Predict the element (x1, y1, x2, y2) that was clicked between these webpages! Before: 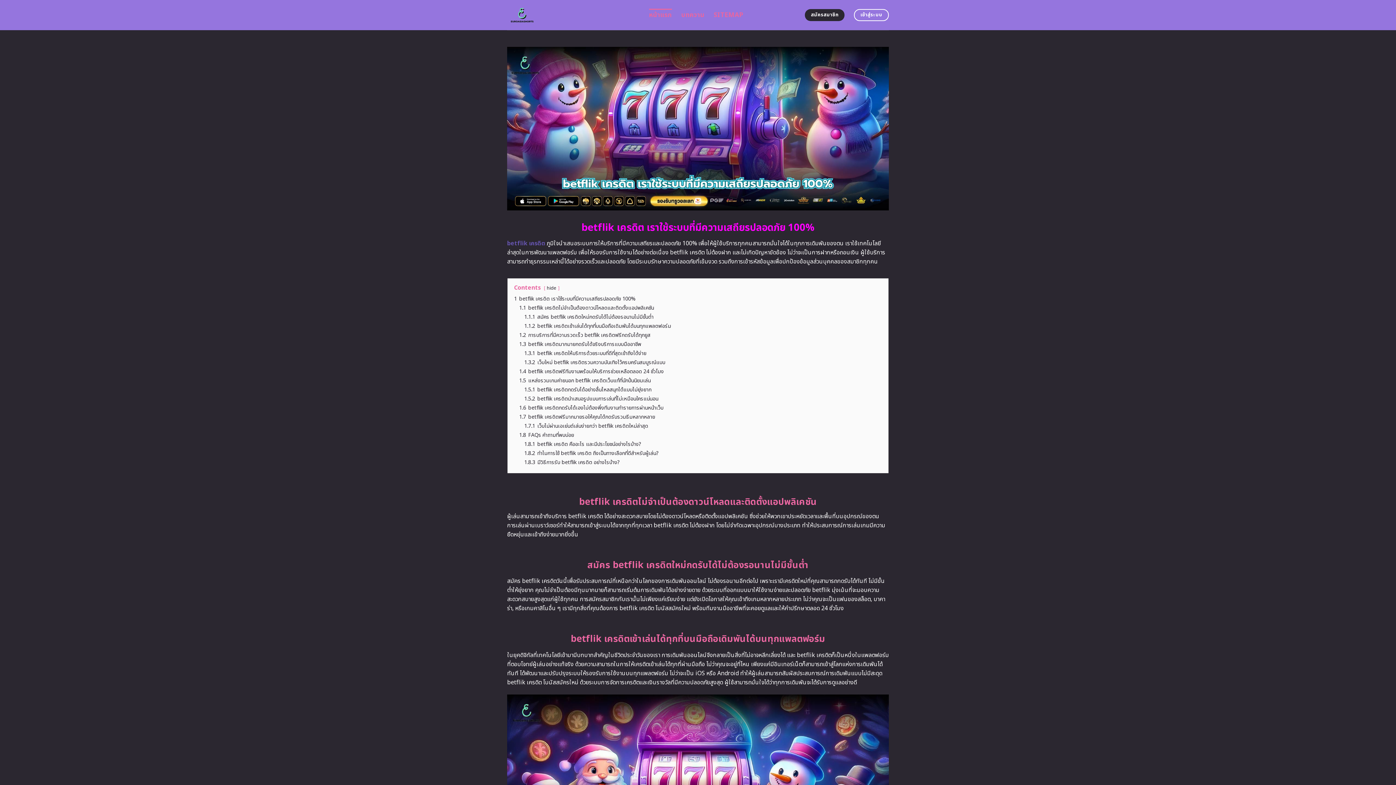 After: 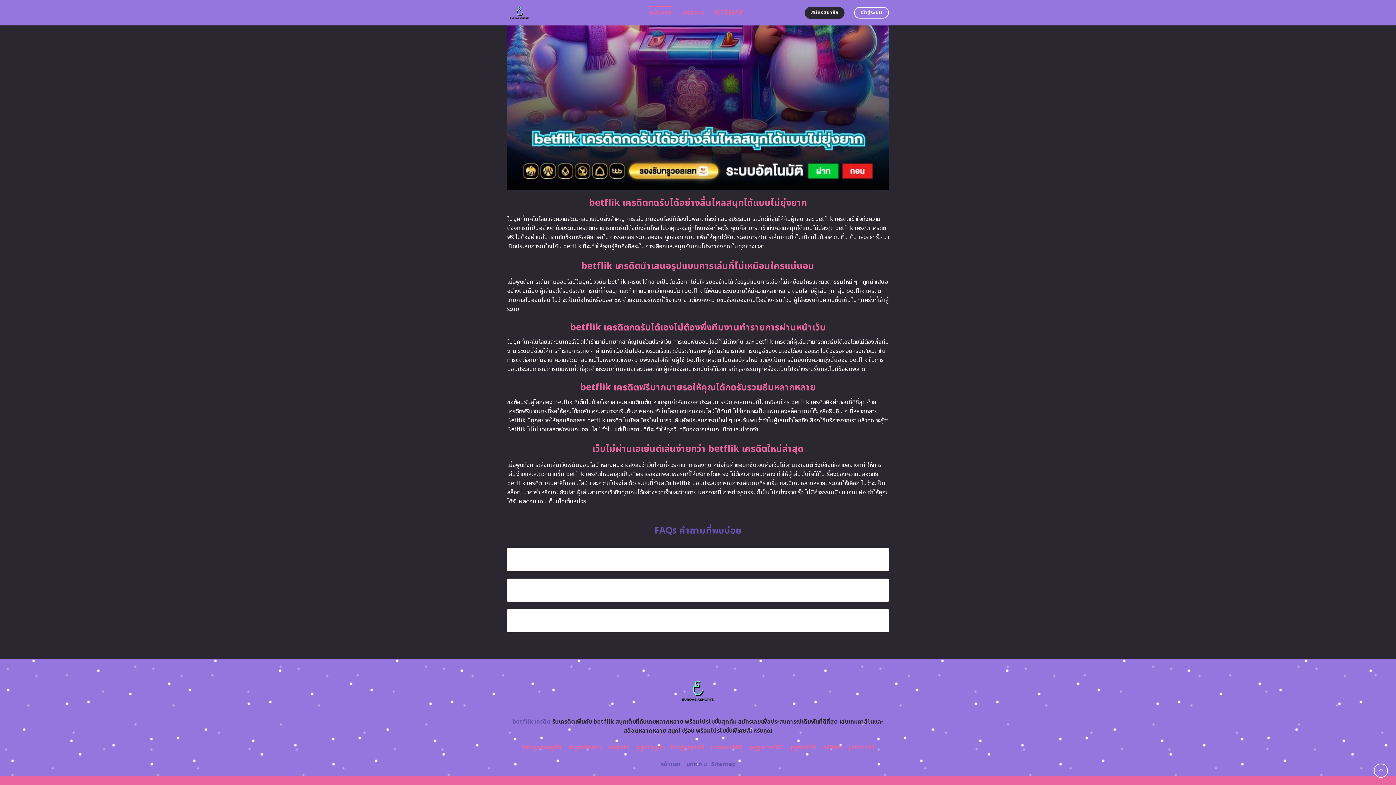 Action: bbox: (524, 395, 658, 402) label: 1.5.2 betflik เครดิตนำเสนอรูปแบบการเล่นที่ไม่เหมือนใครแน่นอน